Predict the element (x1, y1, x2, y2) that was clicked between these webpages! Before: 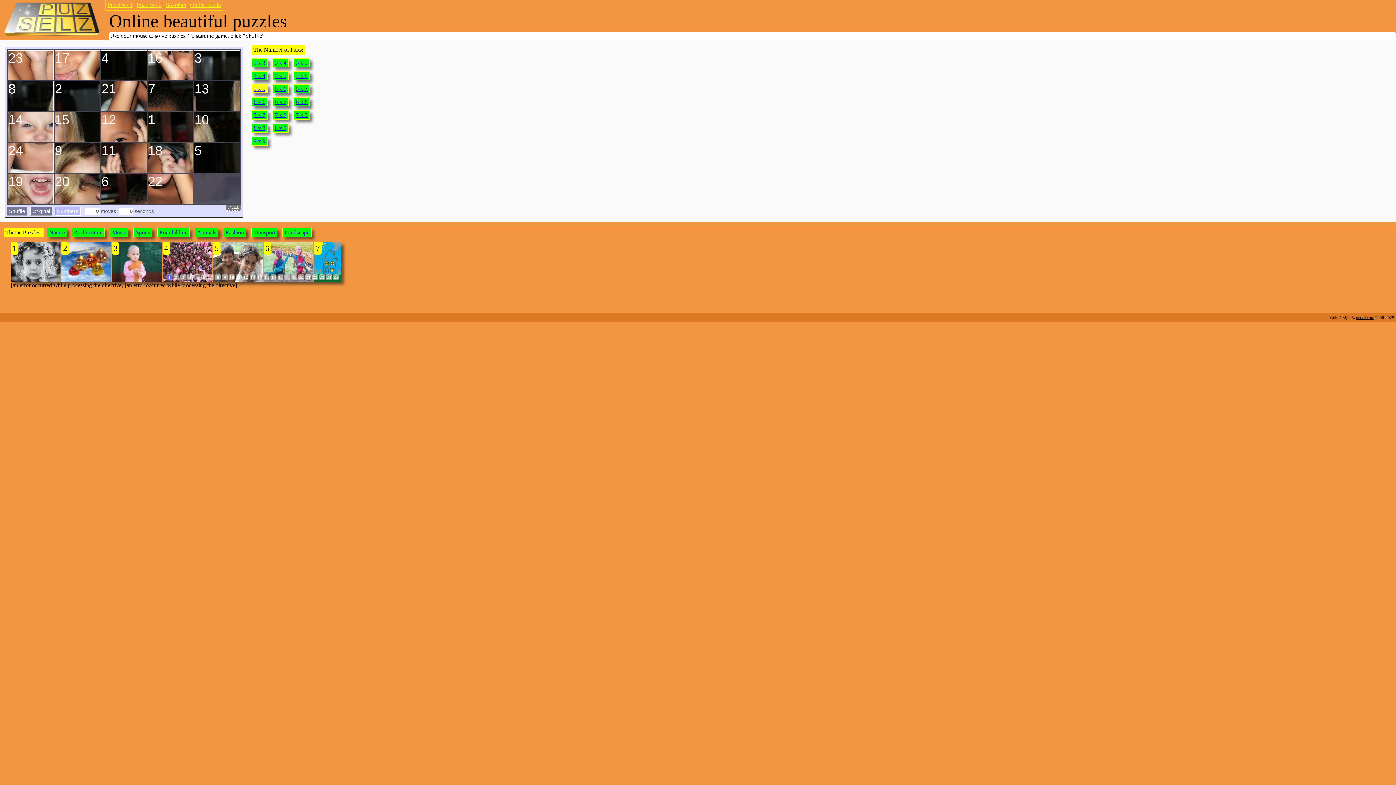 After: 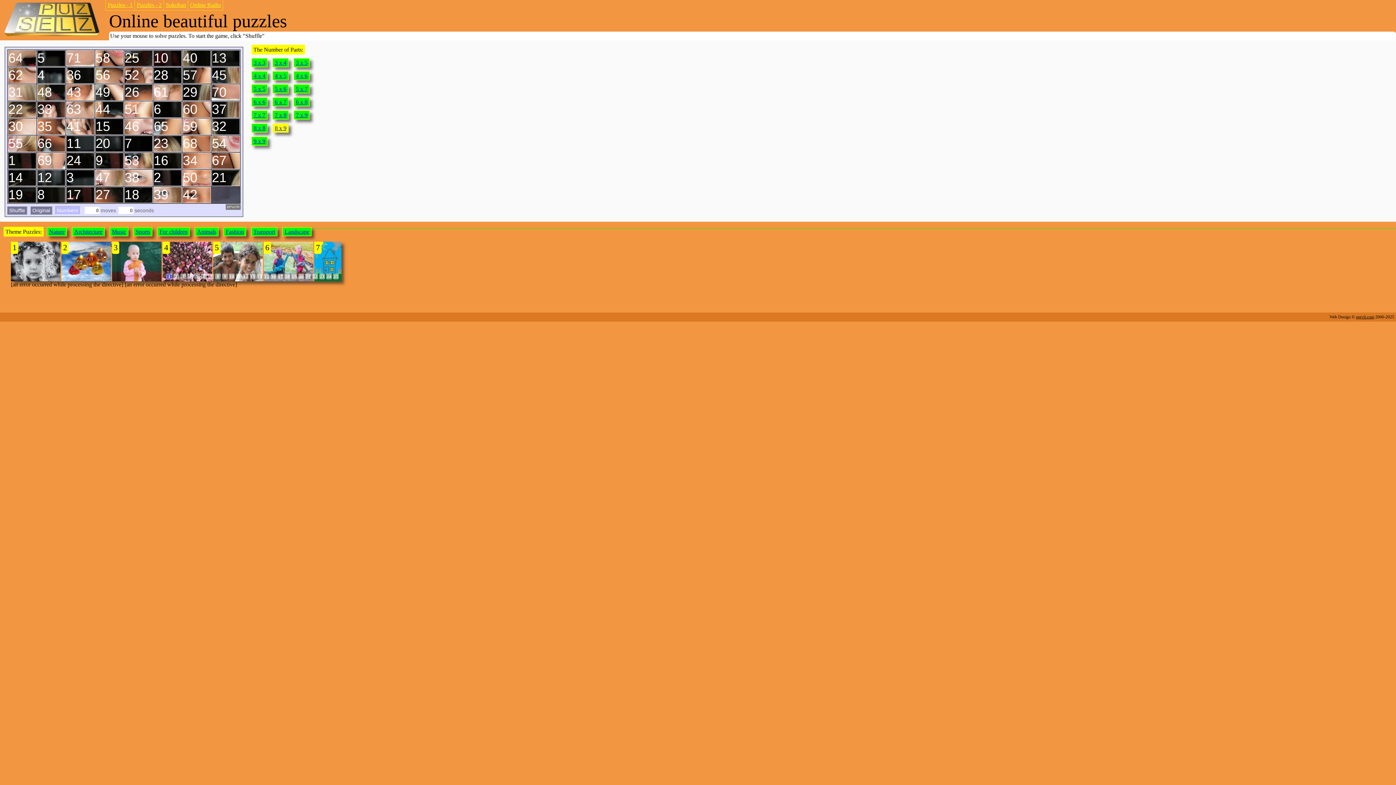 Action: label: 8 x 9 bbox: (274, 125, 286, 131)